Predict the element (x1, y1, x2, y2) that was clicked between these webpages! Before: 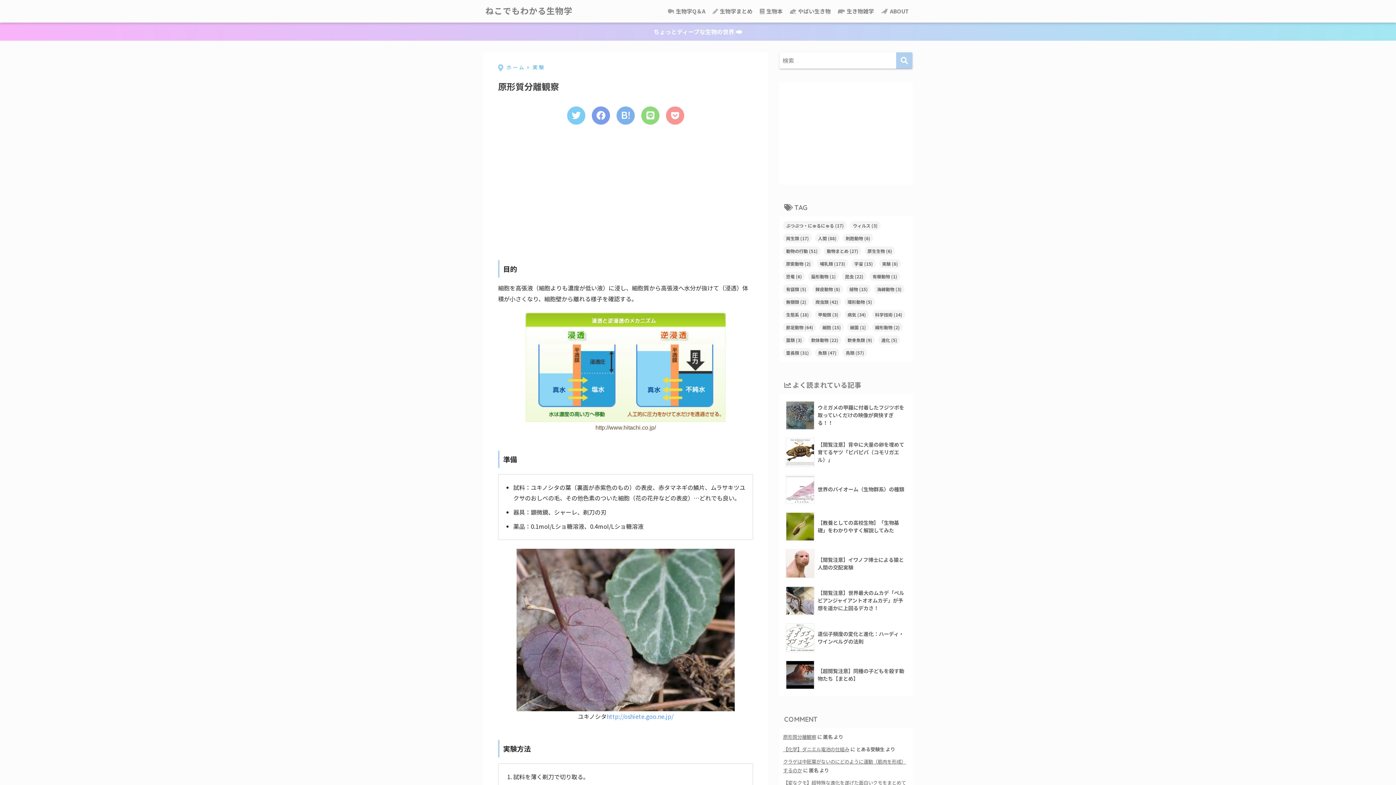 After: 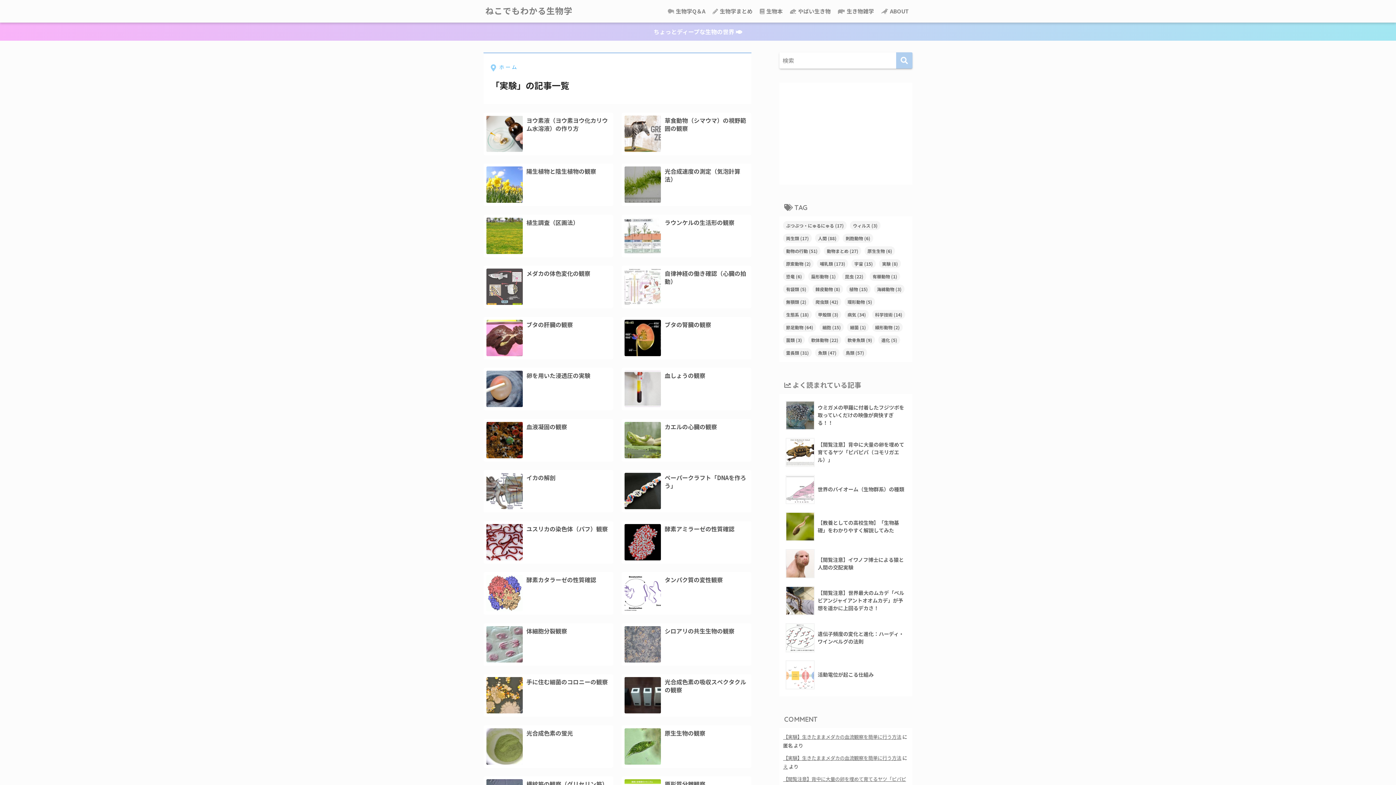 Action: bbox: (532, 63, 545, 70) label: 実験